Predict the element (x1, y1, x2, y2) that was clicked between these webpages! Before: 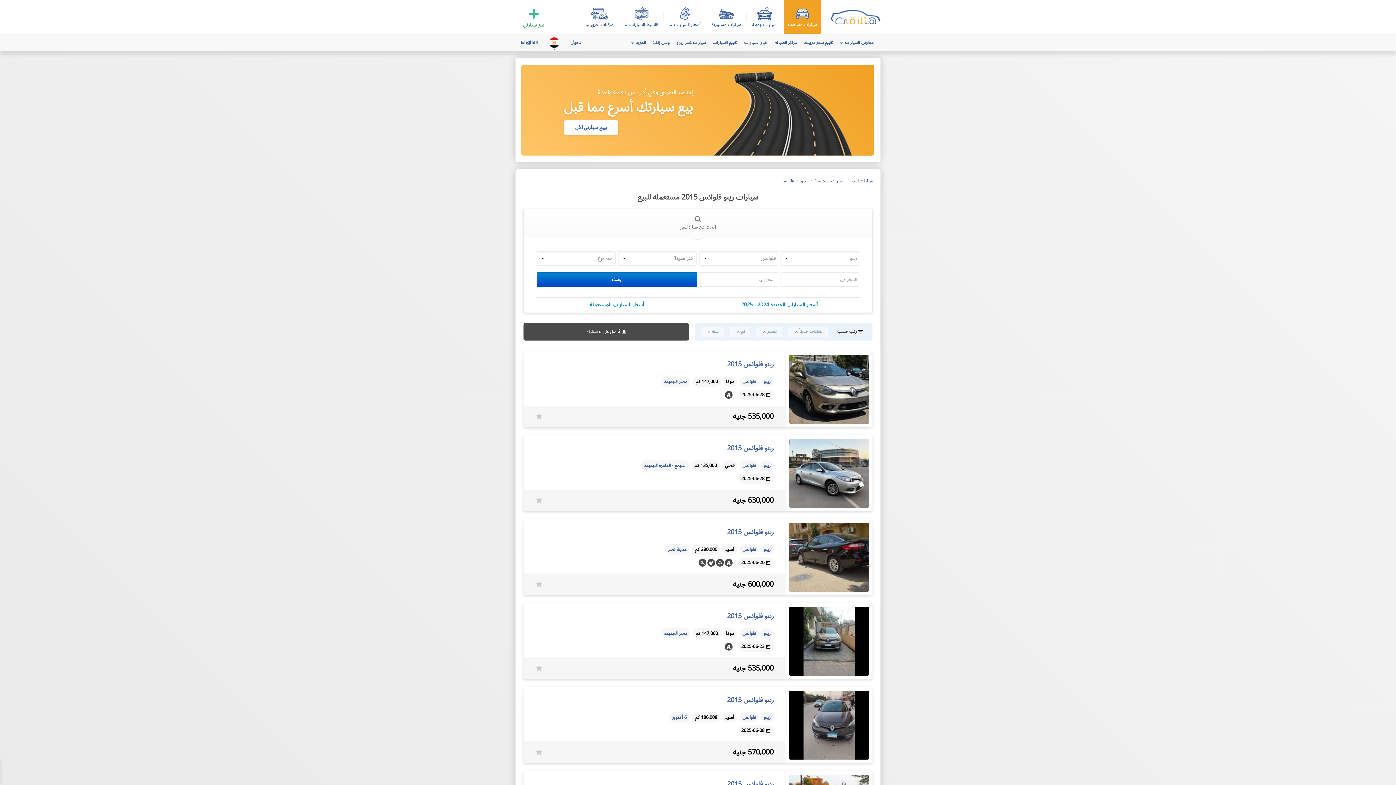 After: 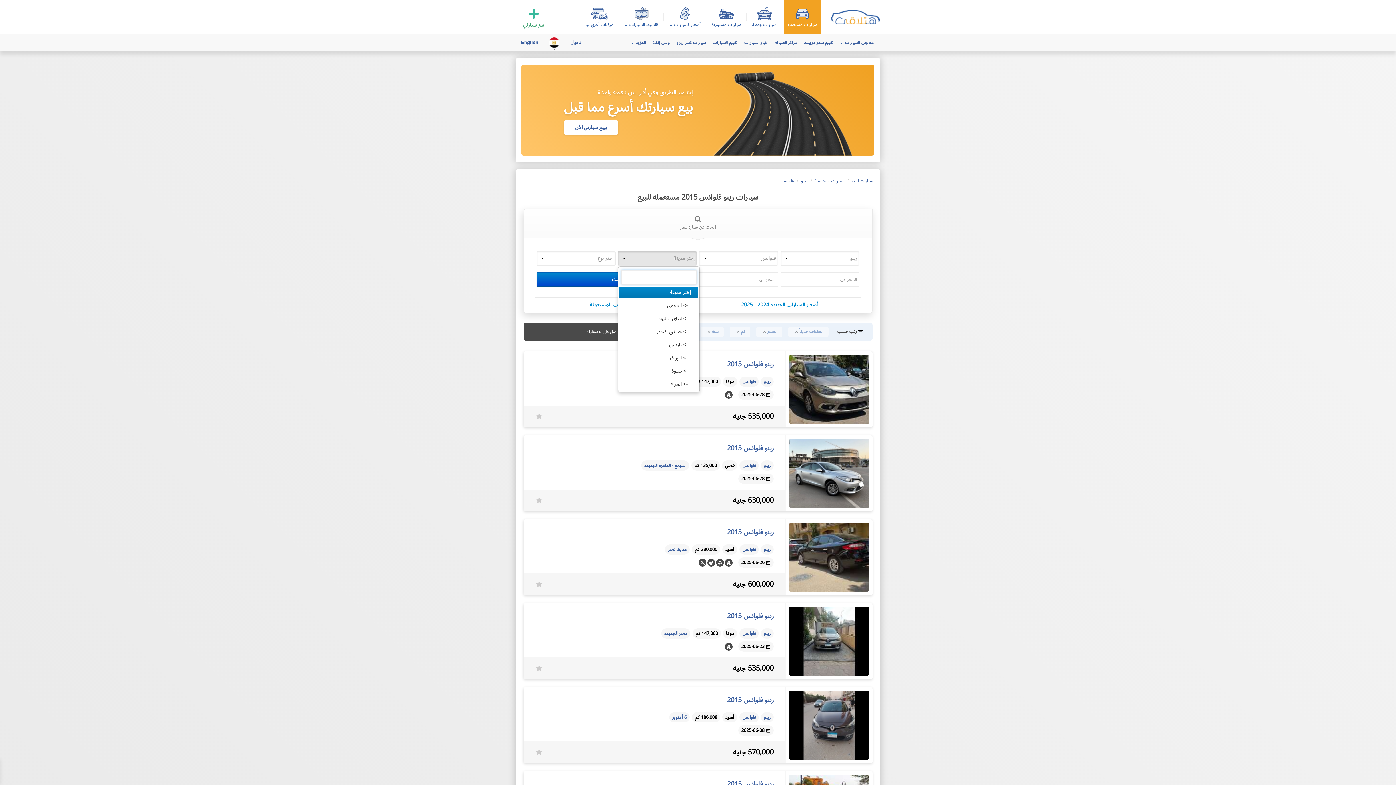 Action: bbox: (618, 251, 697, 265) label: إختر مدينة
 